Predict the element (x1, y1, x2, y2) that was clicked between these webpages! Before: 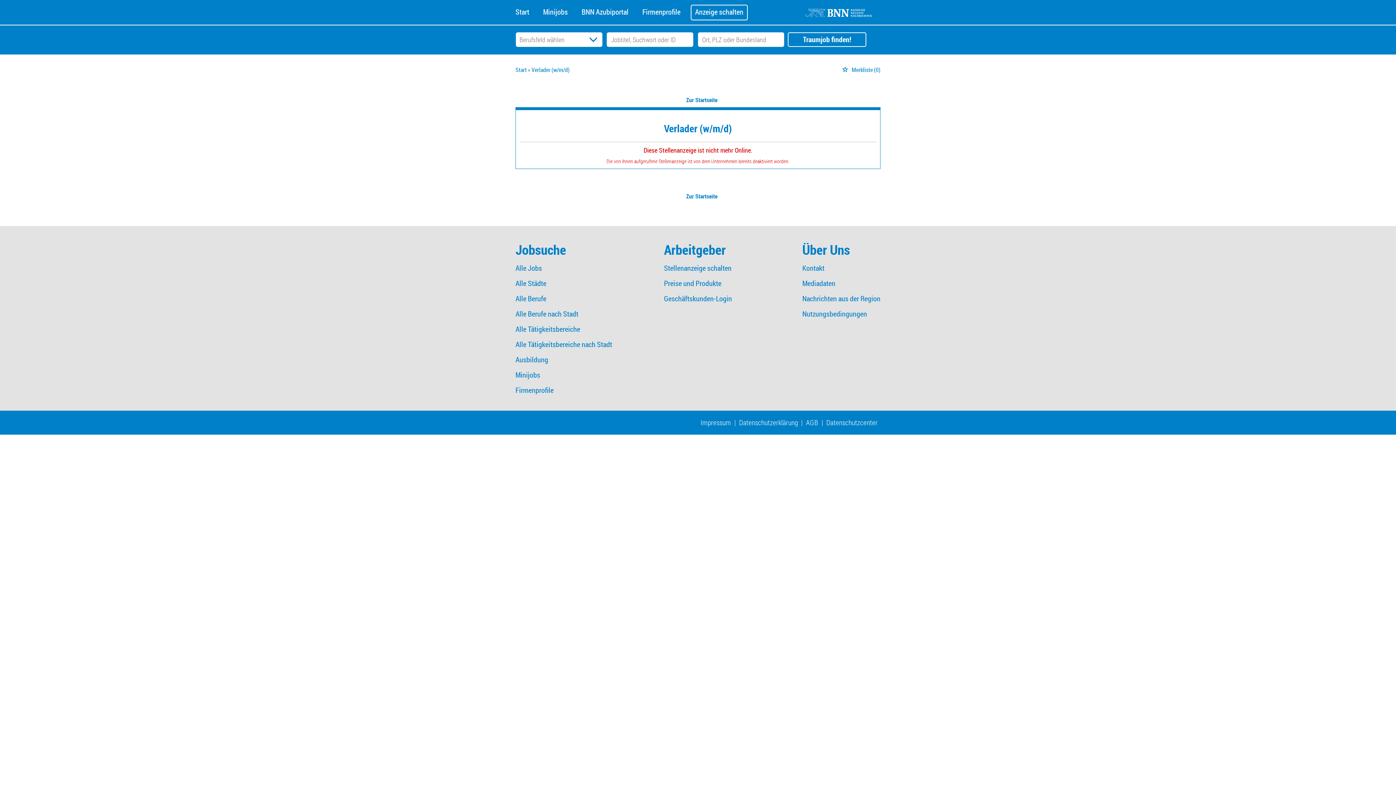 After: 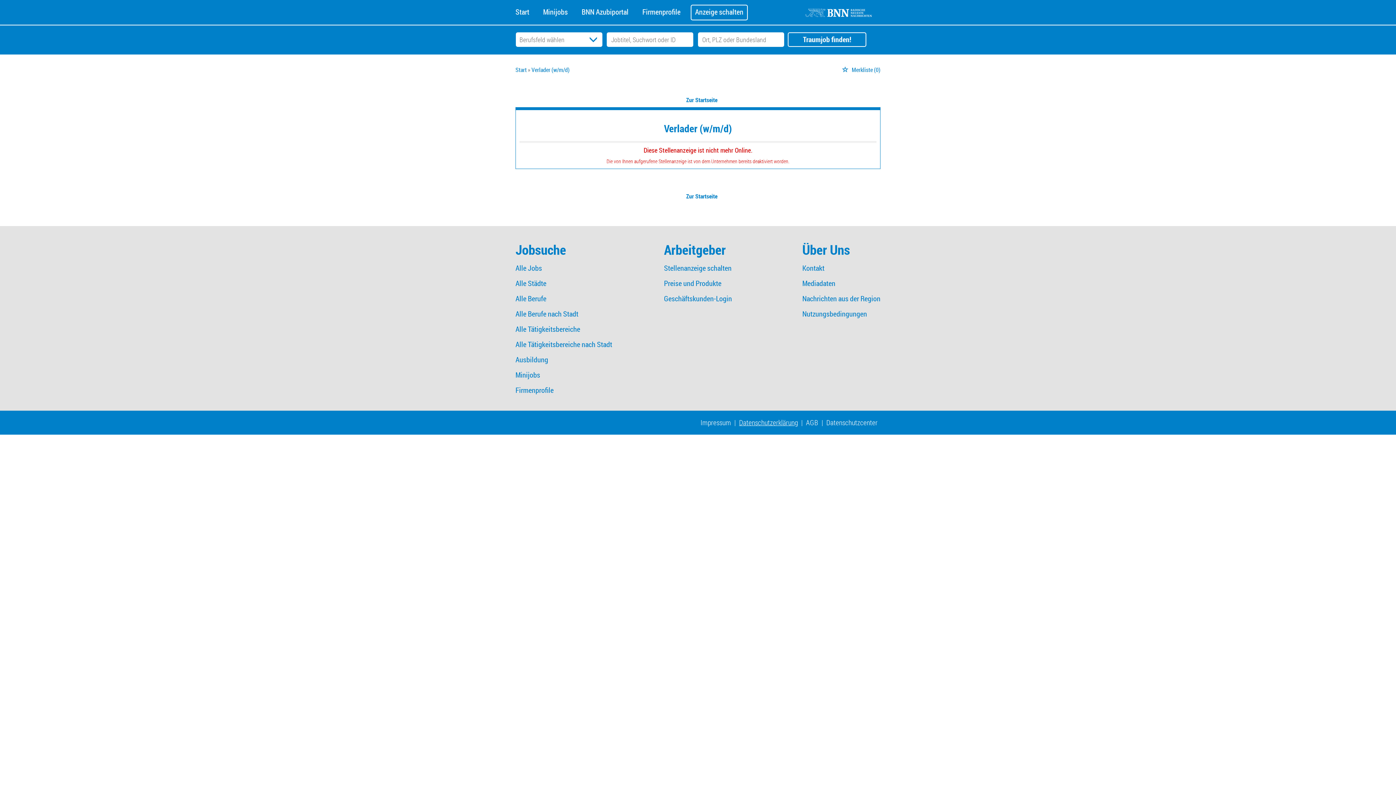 Action: label: Datenschutzerklärung bbox: (739, 417, 798, 427)